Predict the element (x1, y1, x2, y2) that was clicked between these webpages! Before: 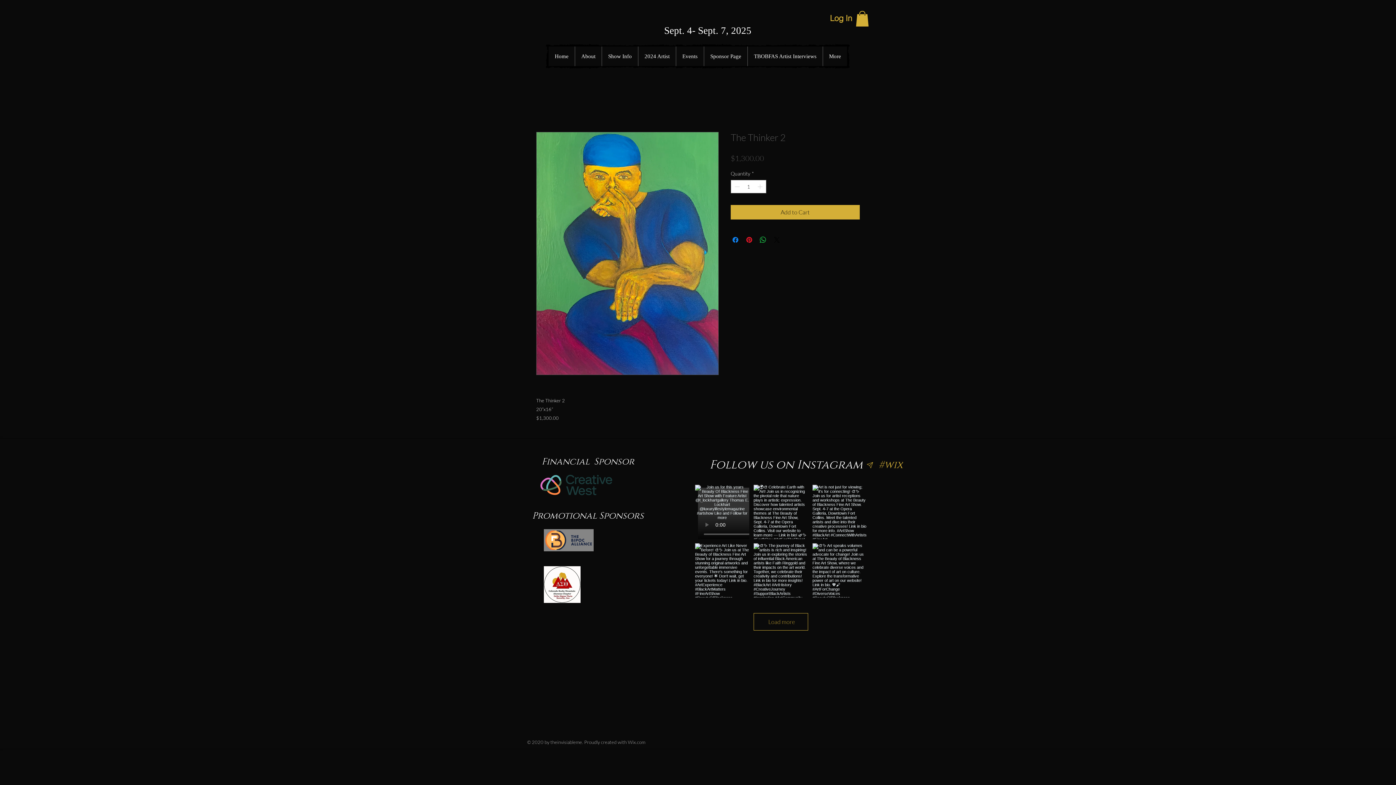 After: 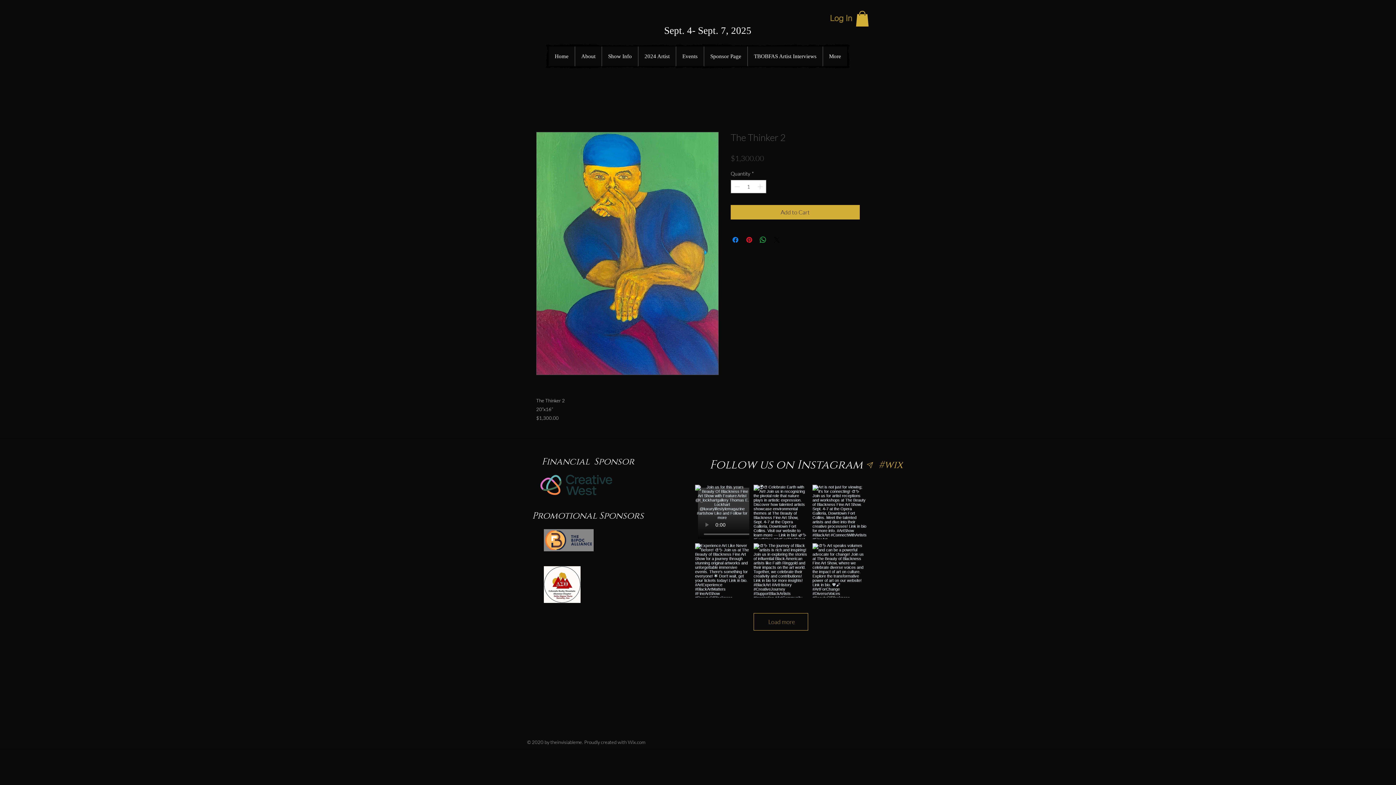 Action: label: Log In bbox: (825, 10, 857, 25)